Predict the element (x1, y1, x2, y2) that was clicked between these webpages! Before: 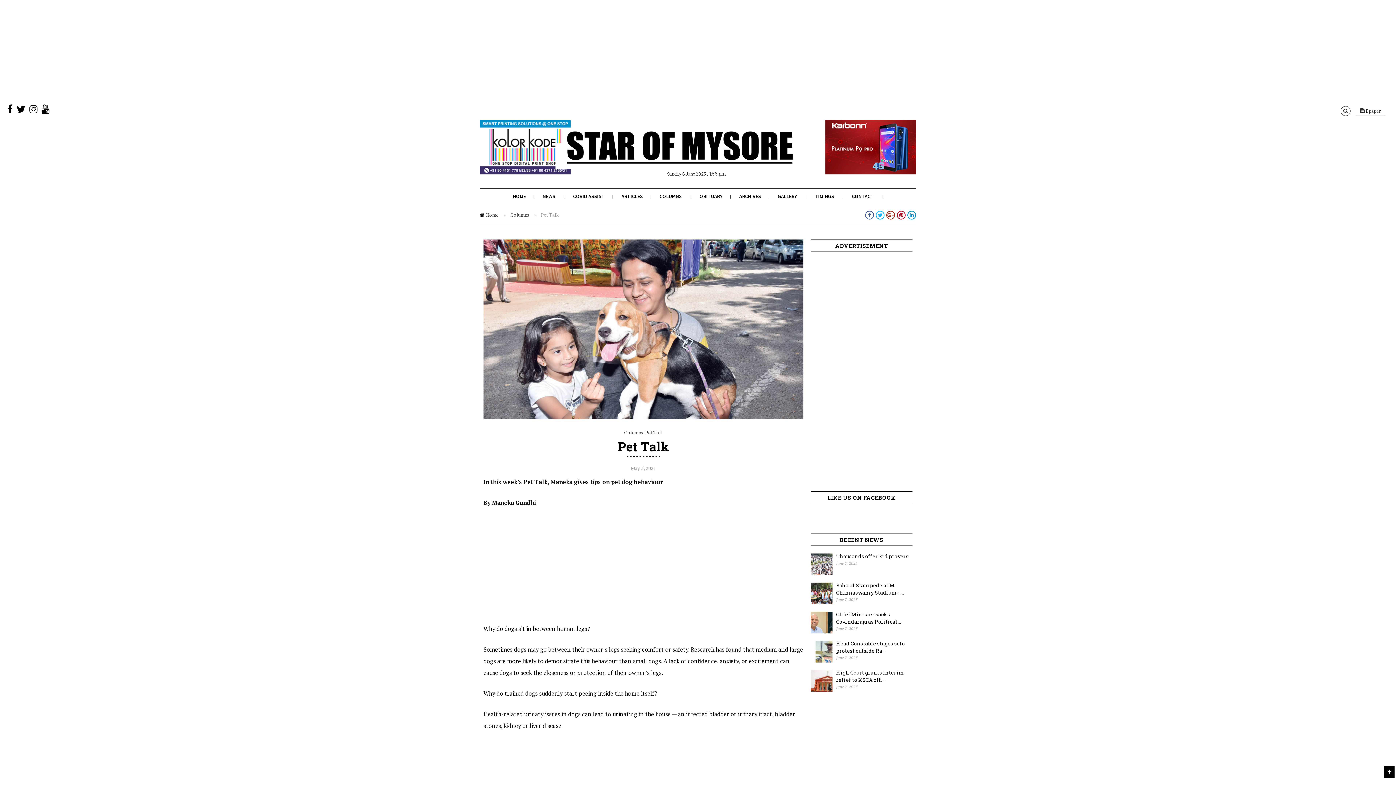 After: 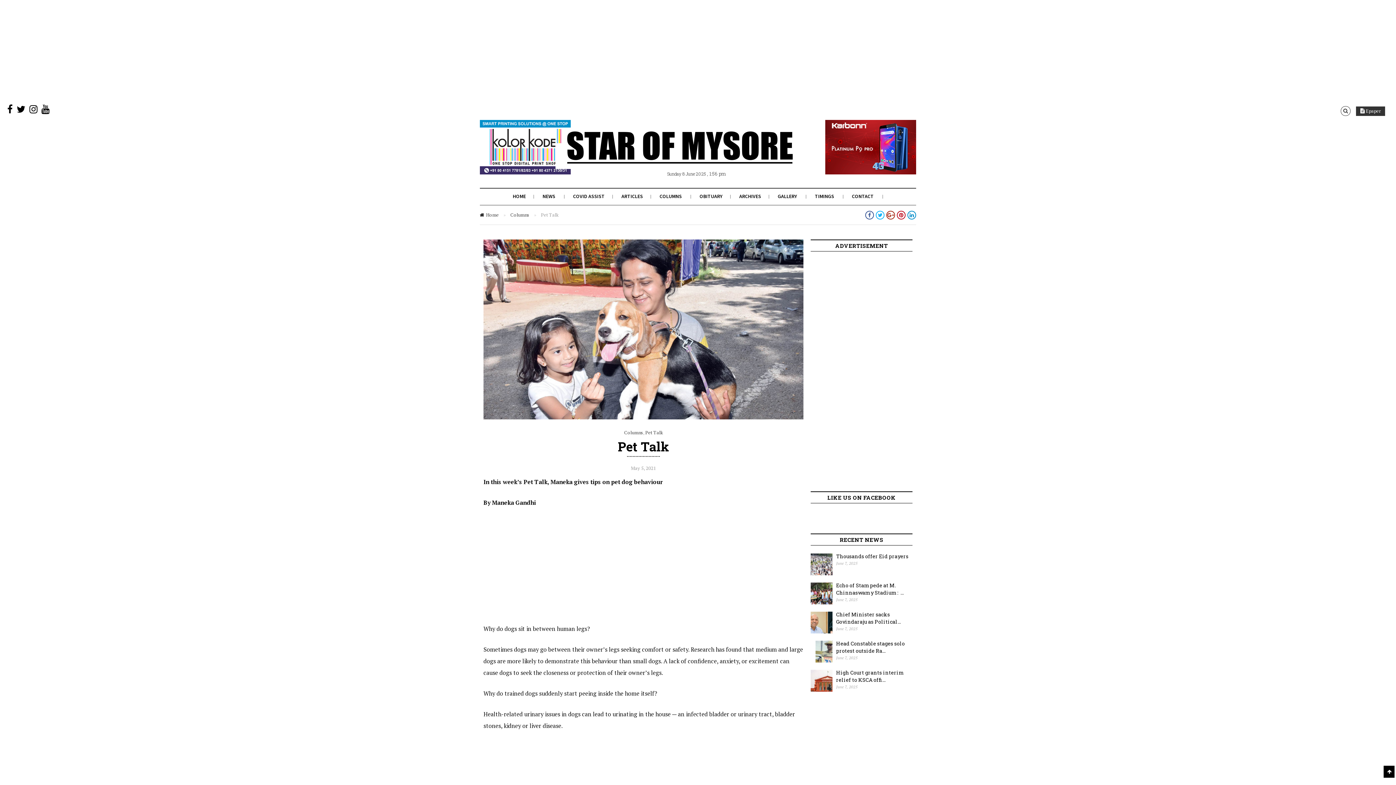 Action: label:  Epaper bbox: (1356, 106, 1385, 116)